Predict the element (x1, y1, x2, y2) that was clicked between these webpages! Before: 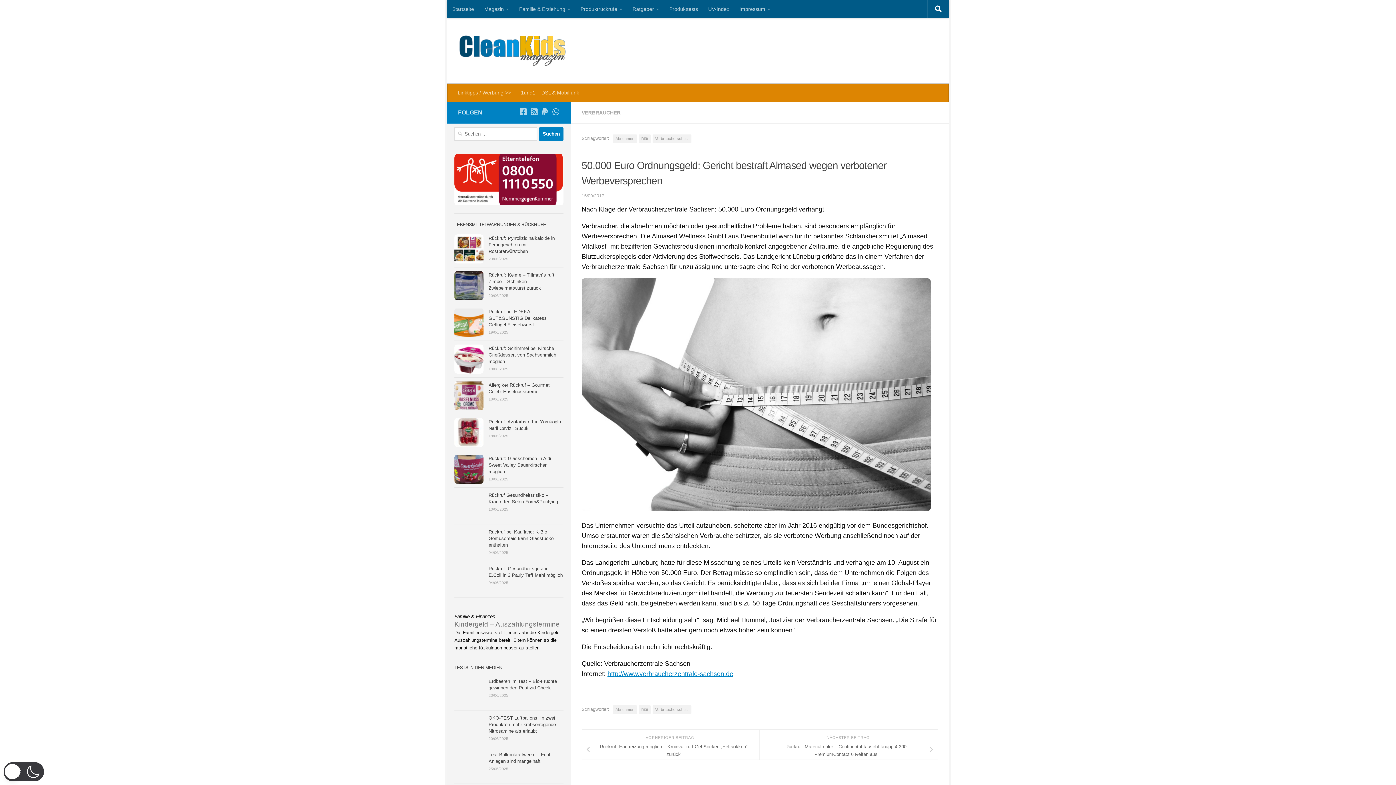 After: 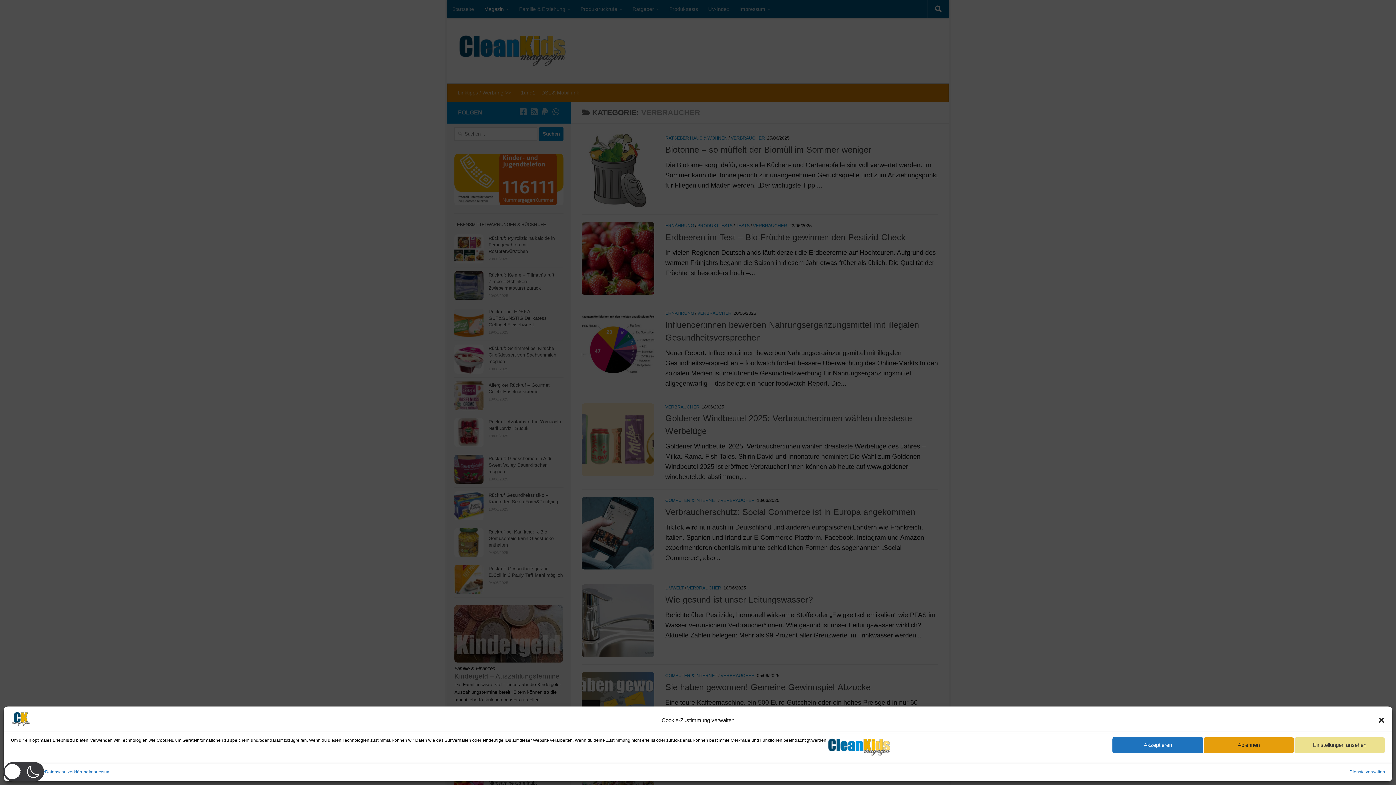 Action: bbox: (581, 109, 620, 115) label: VERBRAUCHER